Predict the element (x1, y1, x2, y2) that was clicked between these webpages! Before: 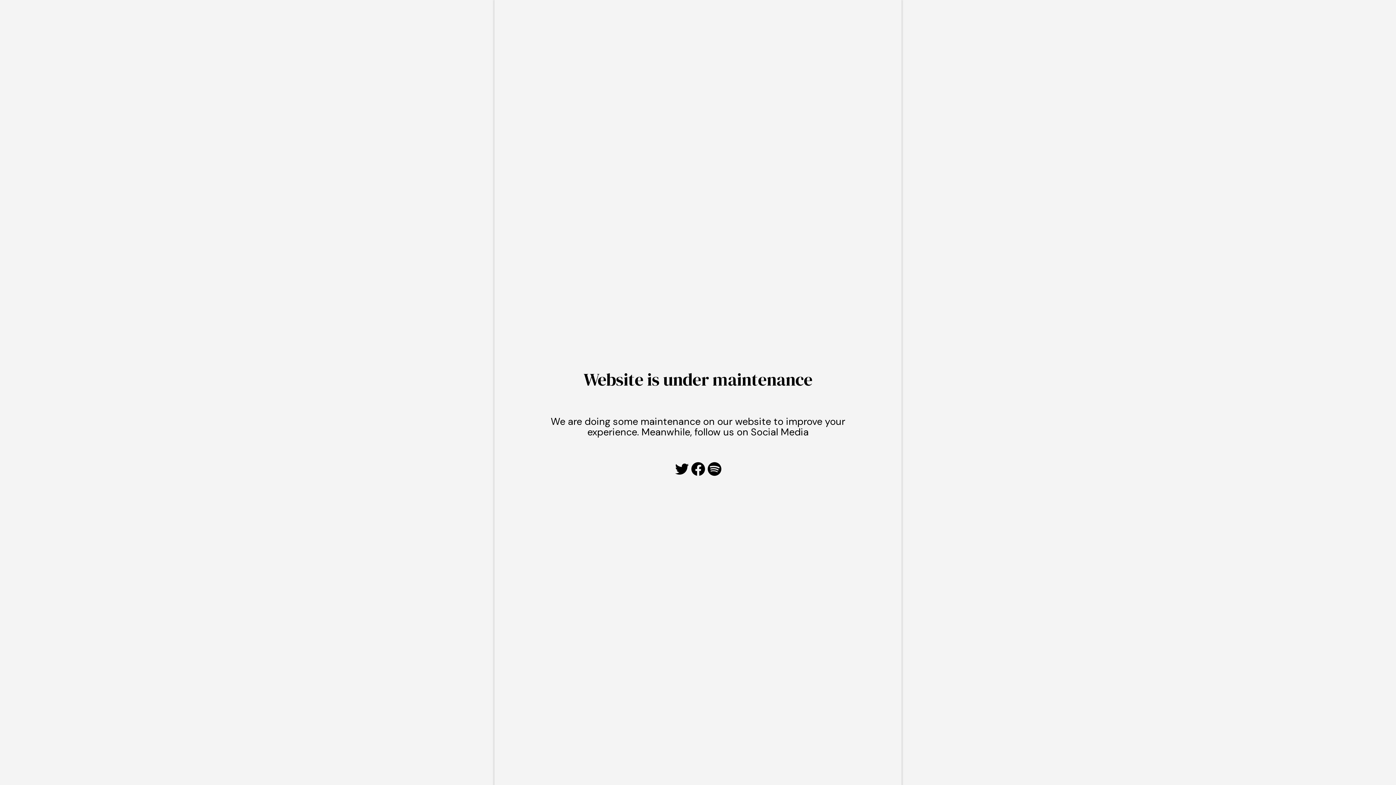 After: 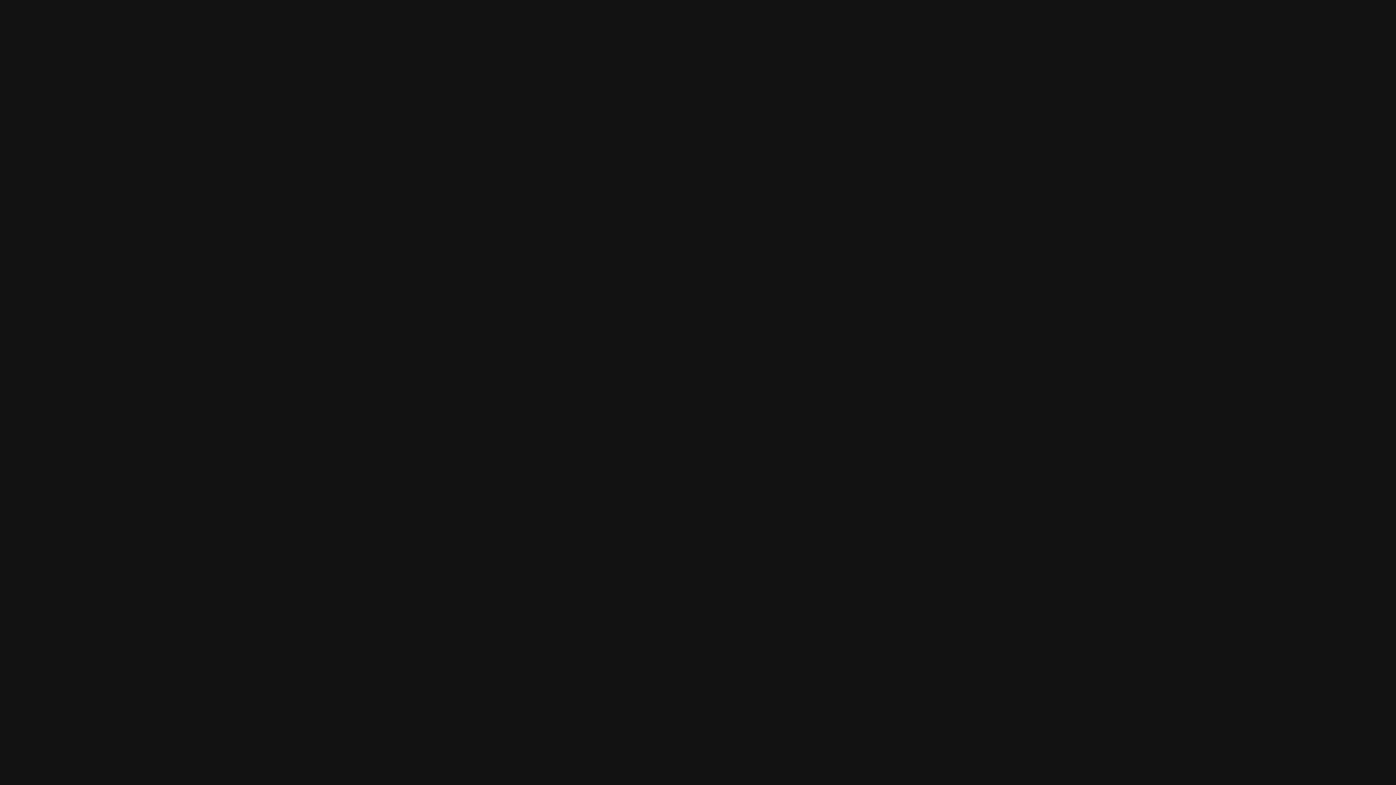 Action: bbox: (706, 460, 722, 477)